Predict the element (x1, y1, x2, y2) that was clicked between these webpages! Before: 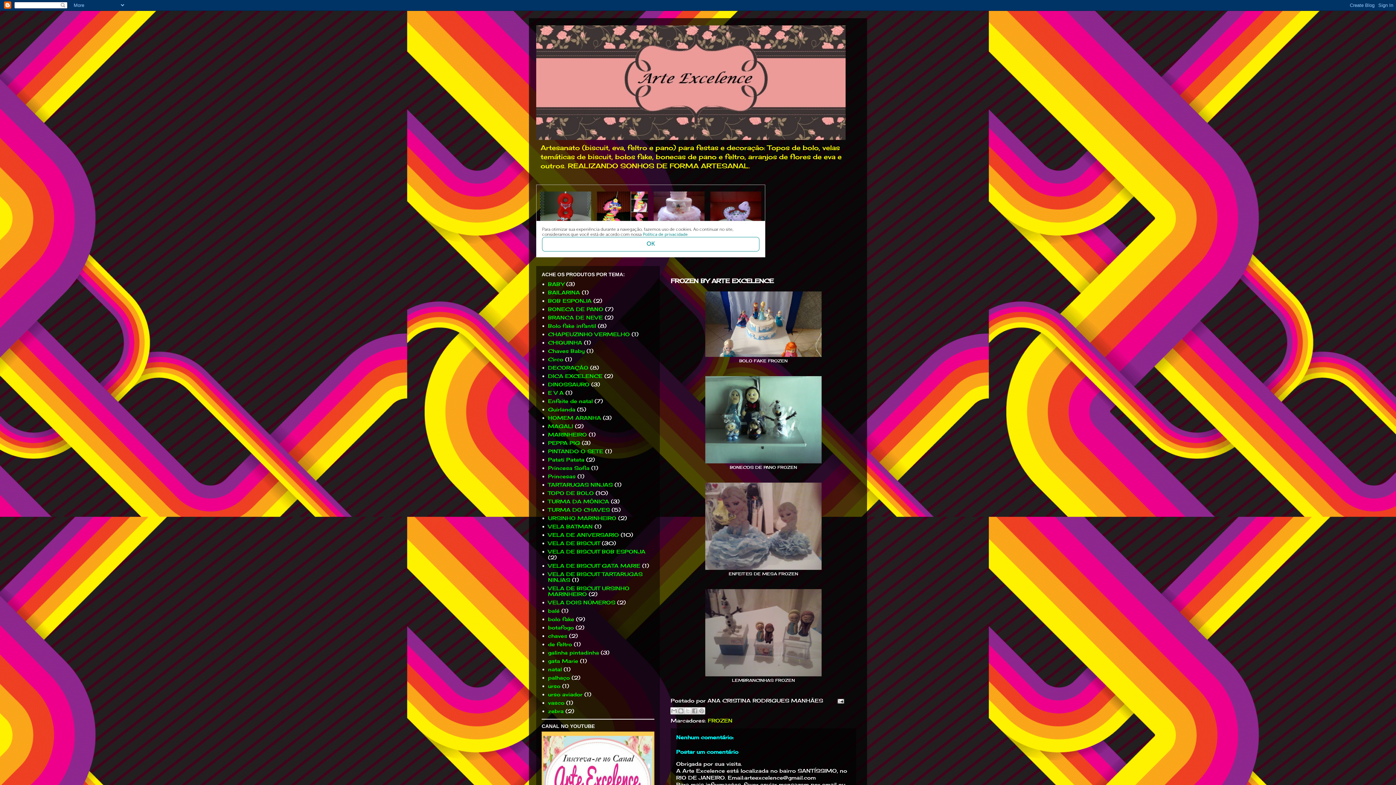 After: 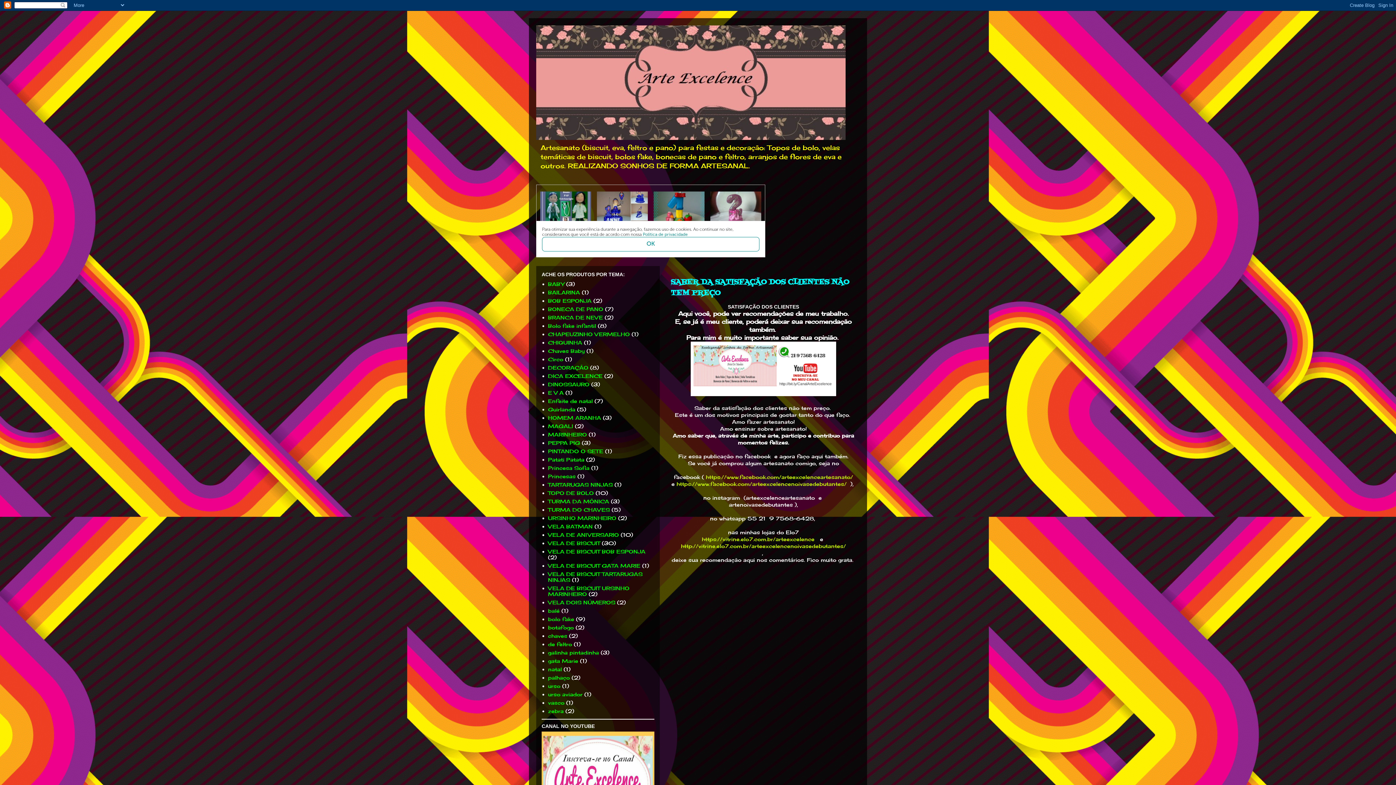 Action: bbox: (536, 25, 860, 140)